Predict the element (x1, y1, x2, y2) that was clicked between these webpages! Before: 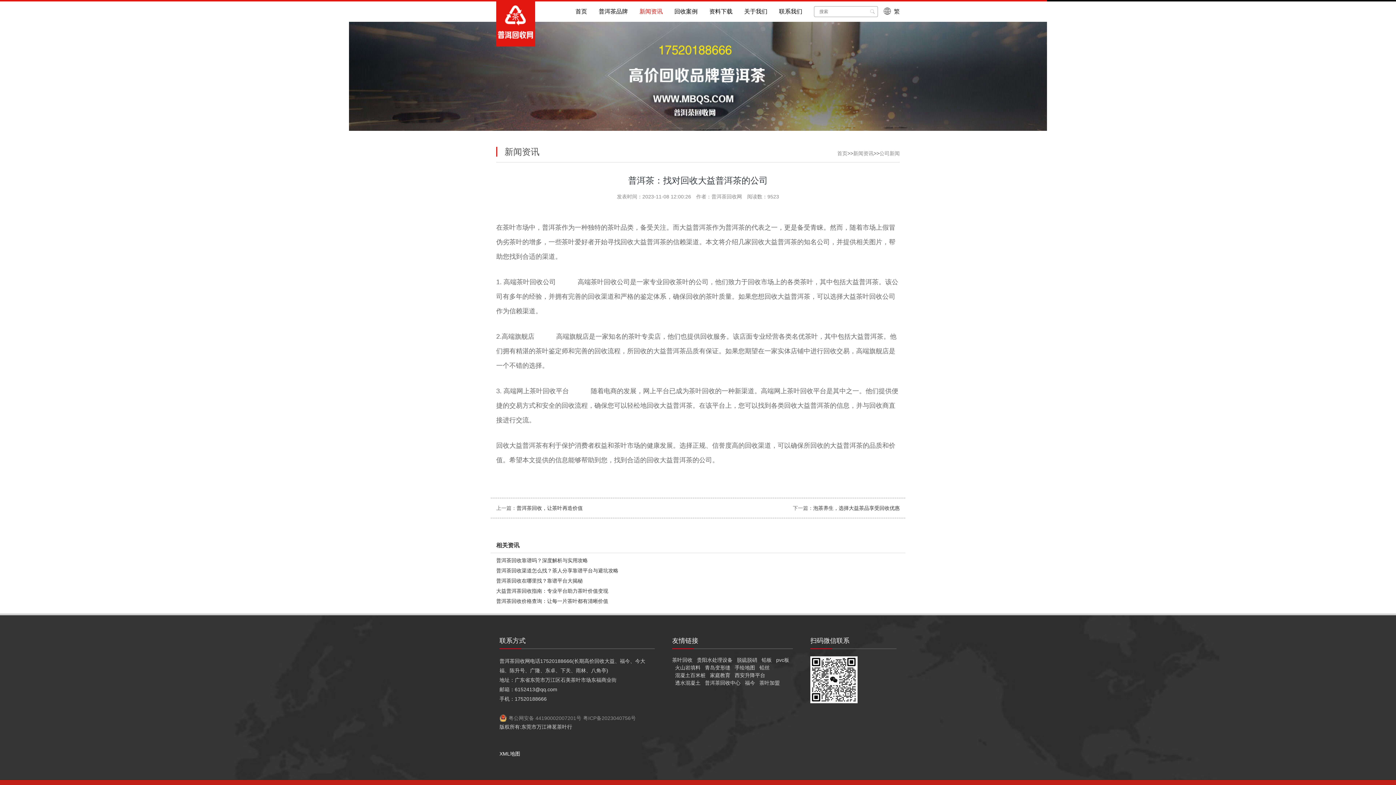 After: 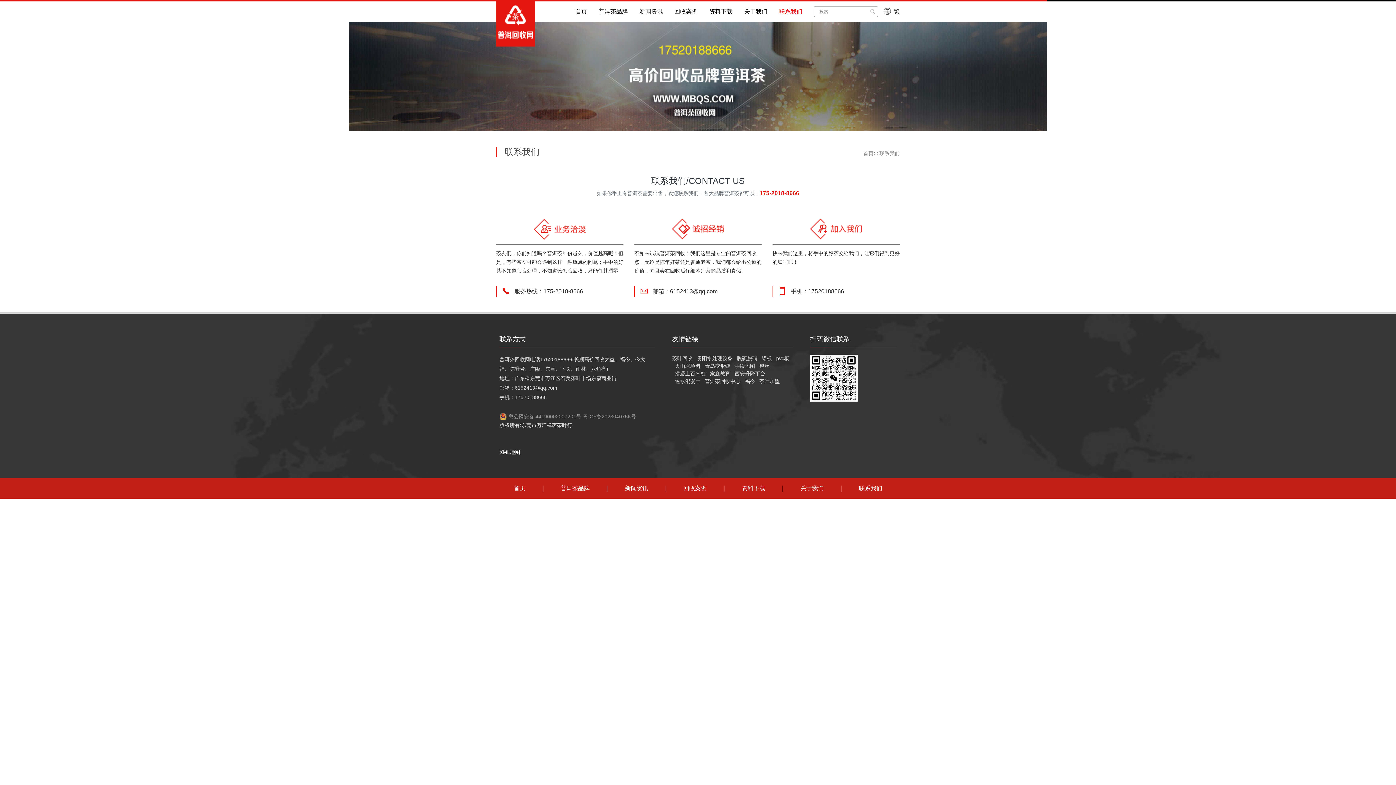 Action: label: 联系我们 bbox: (773, 4, 808, 18)